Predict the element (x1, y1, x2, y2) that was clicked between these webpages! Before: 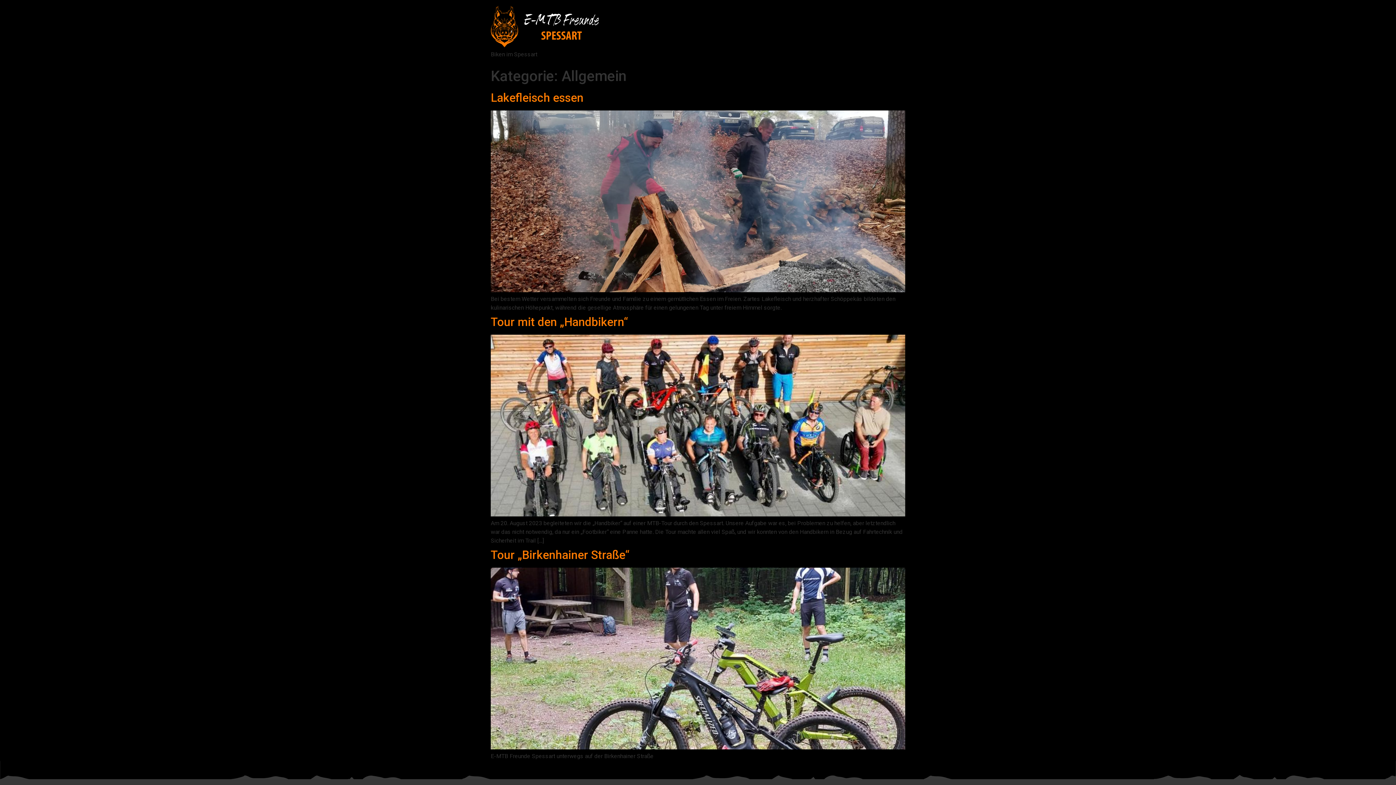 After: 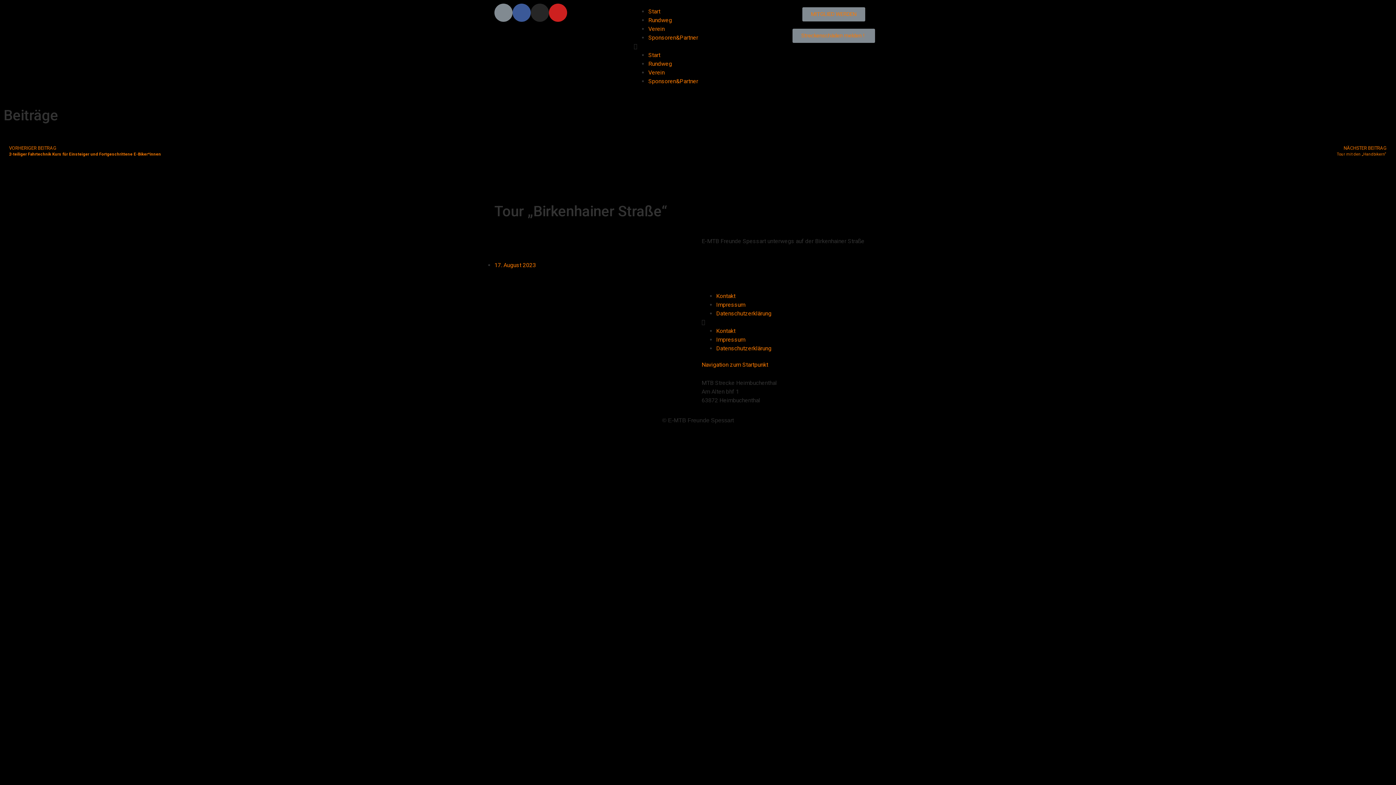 Action: bbox: (490, 744, 905, 751)